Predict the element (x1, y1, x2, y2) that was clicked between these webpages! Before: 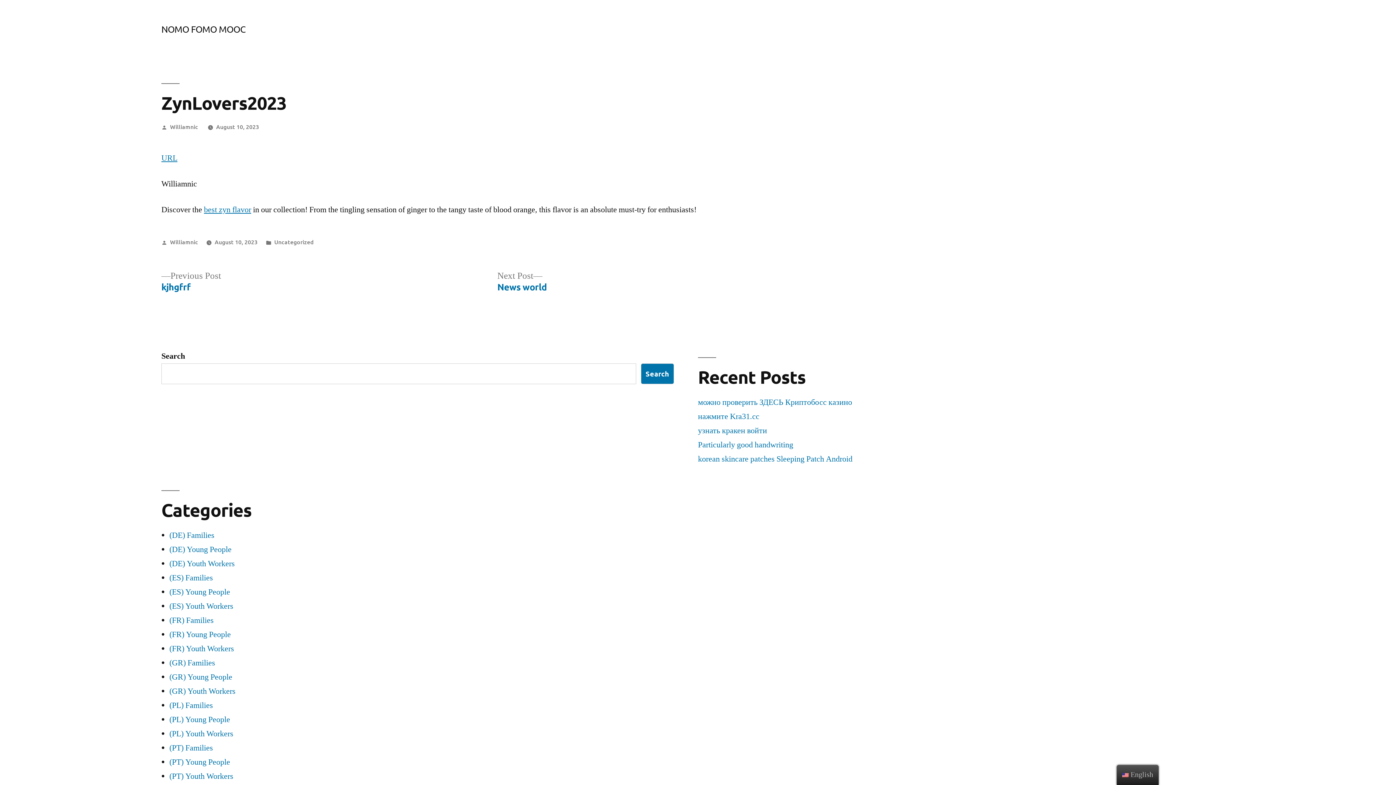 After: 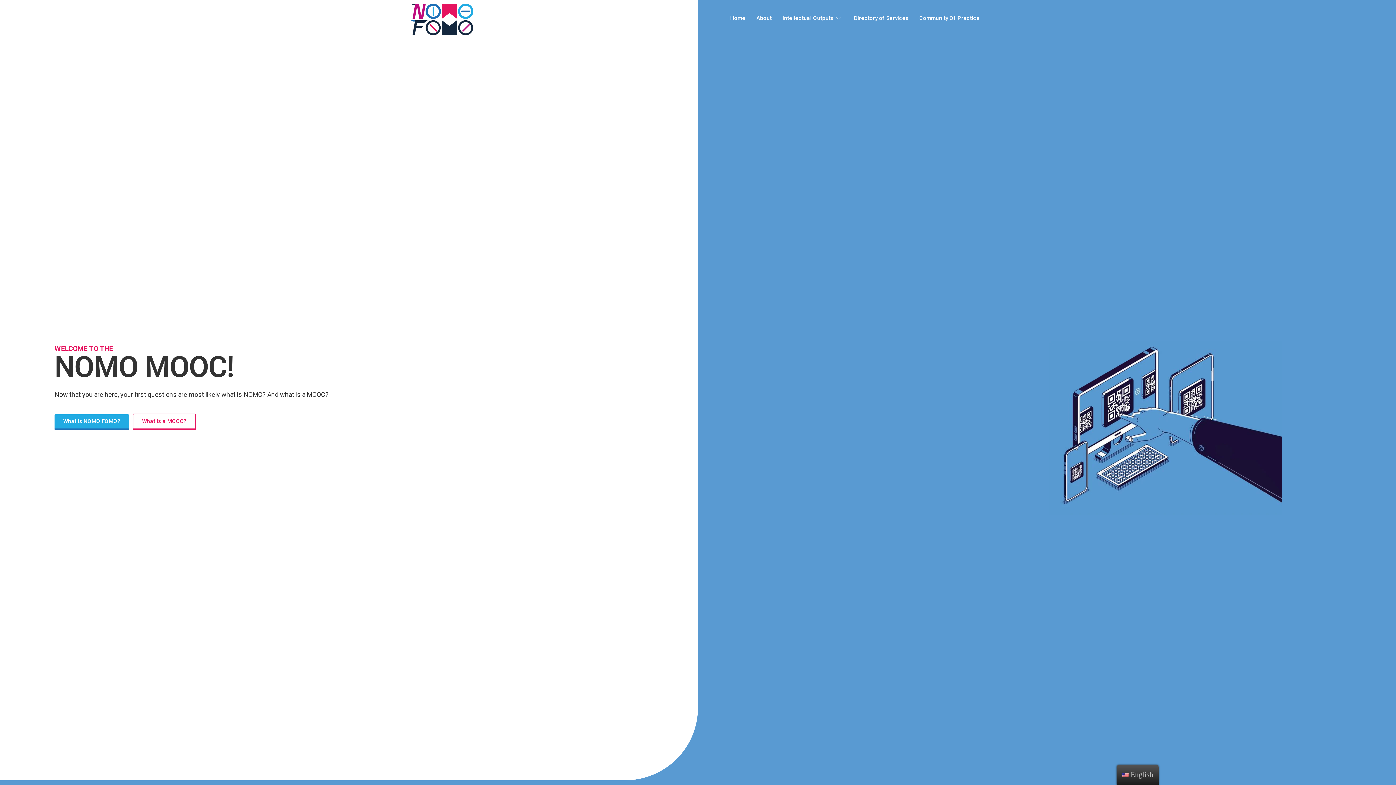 Action: label: NOMO FOMO MOOC bbox: (161, 23, 245, 34)